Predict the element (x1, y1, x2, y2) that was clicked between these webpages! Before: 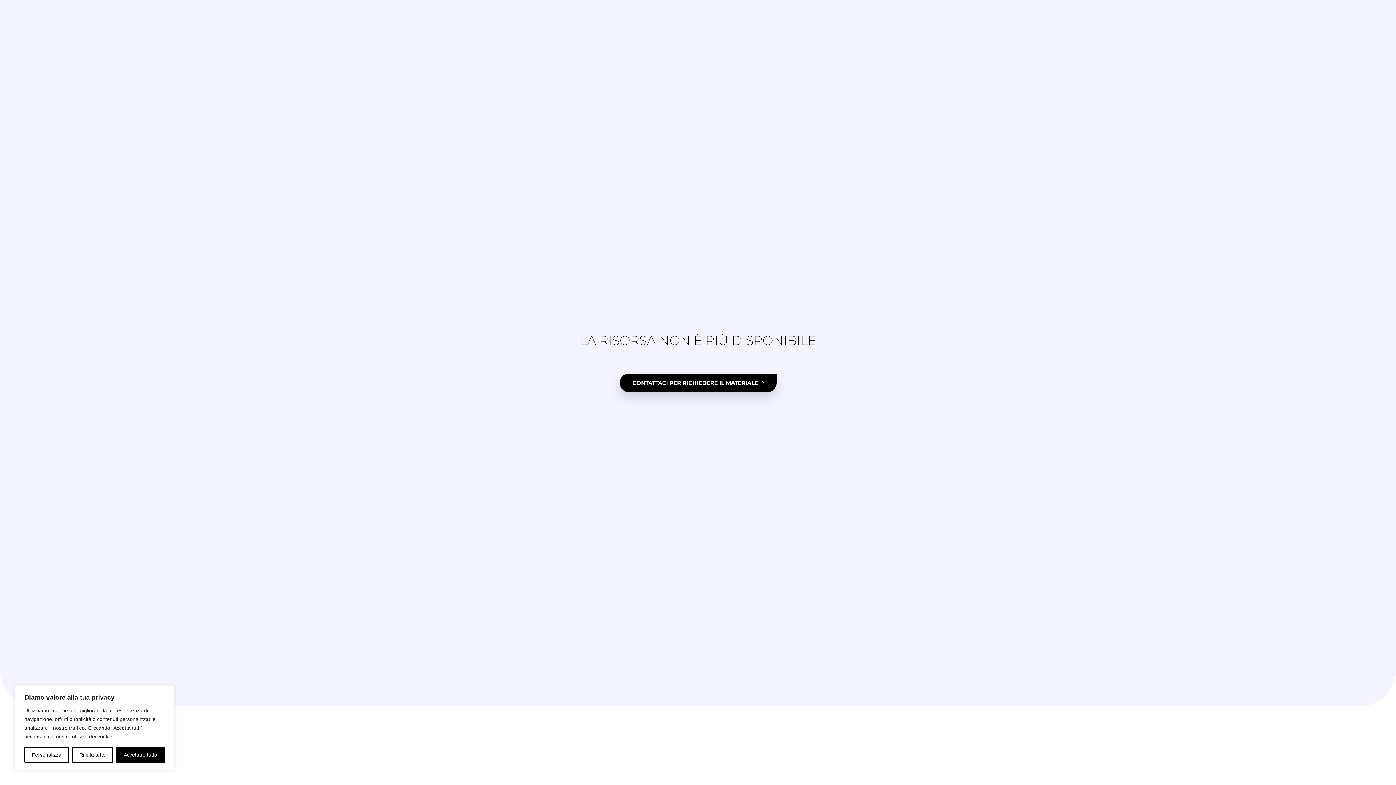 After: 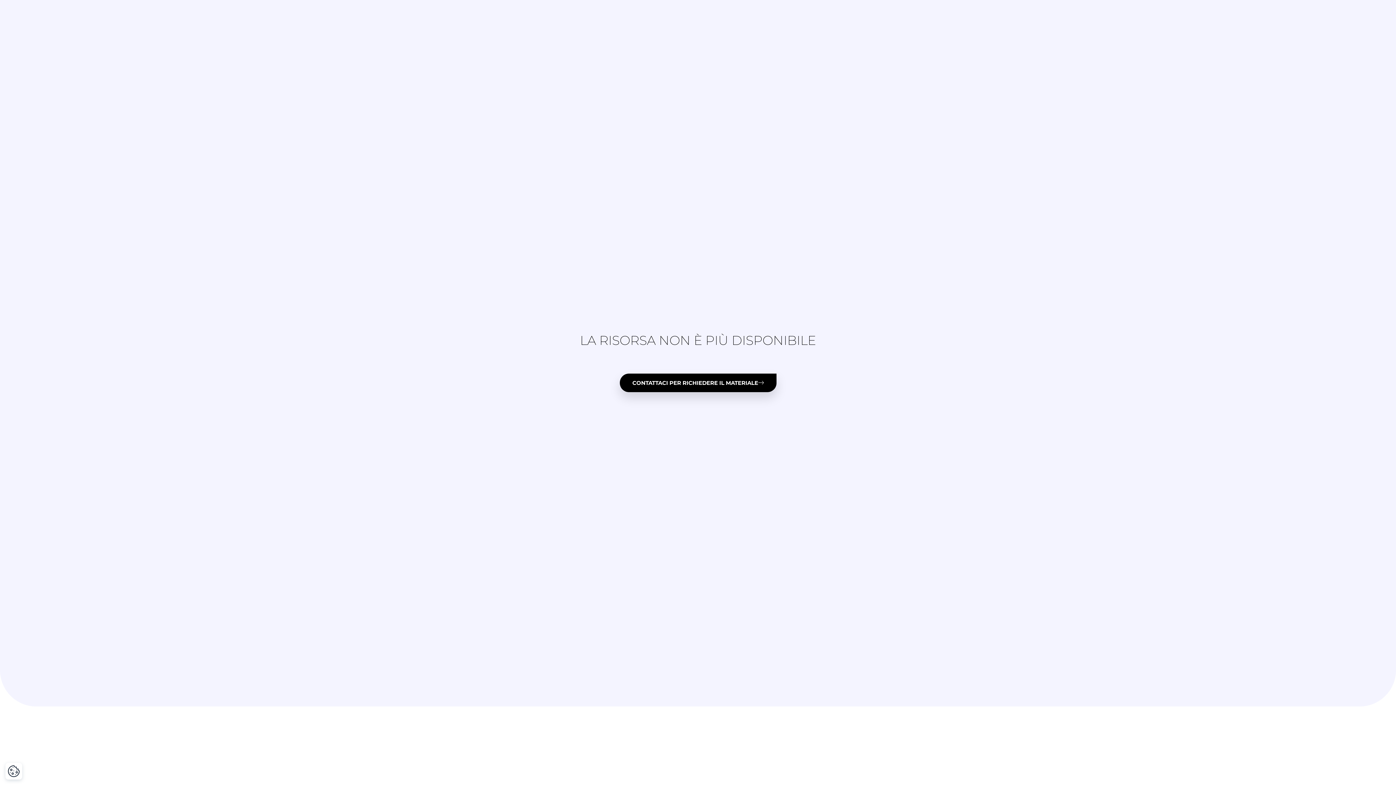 Action: label: Rifiuta tutto bbox: (71, 747, 113, 763)